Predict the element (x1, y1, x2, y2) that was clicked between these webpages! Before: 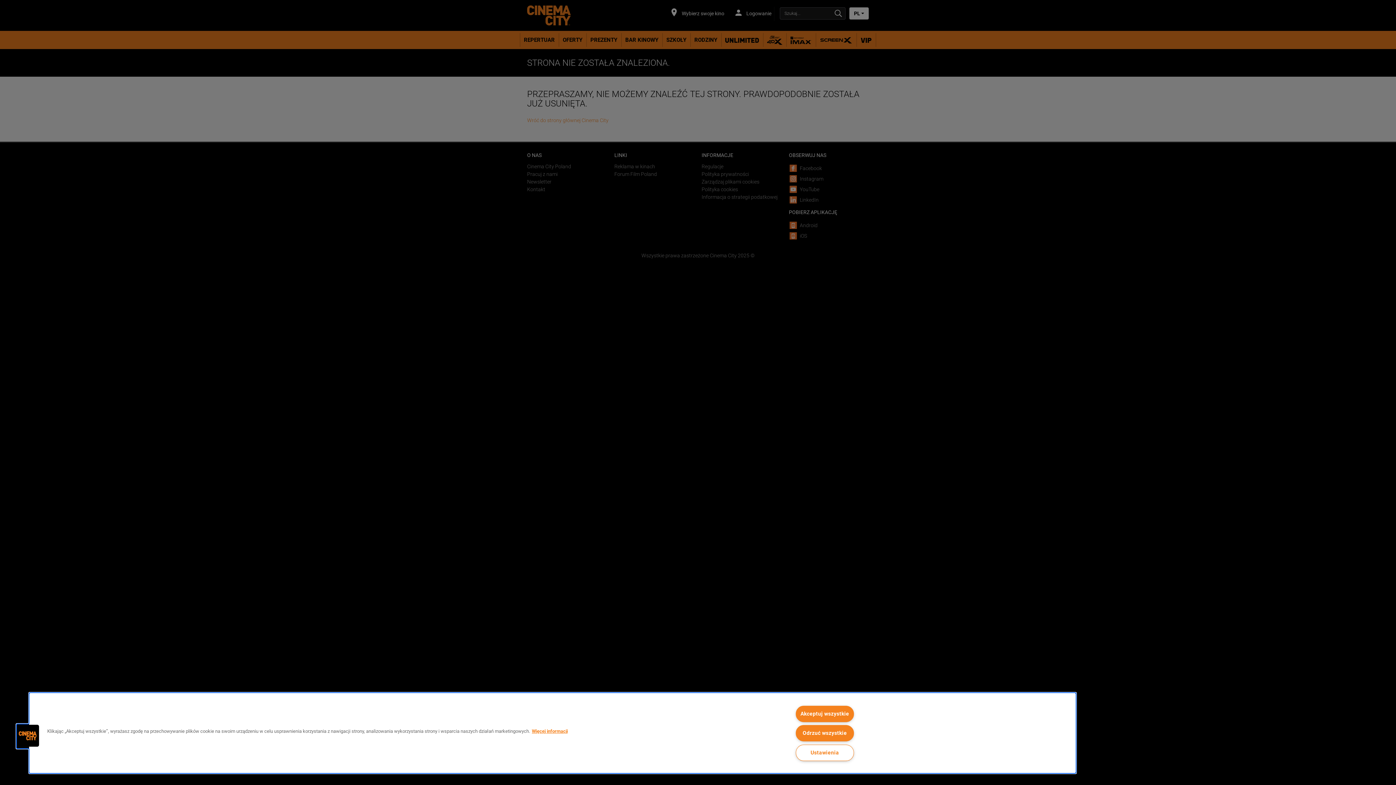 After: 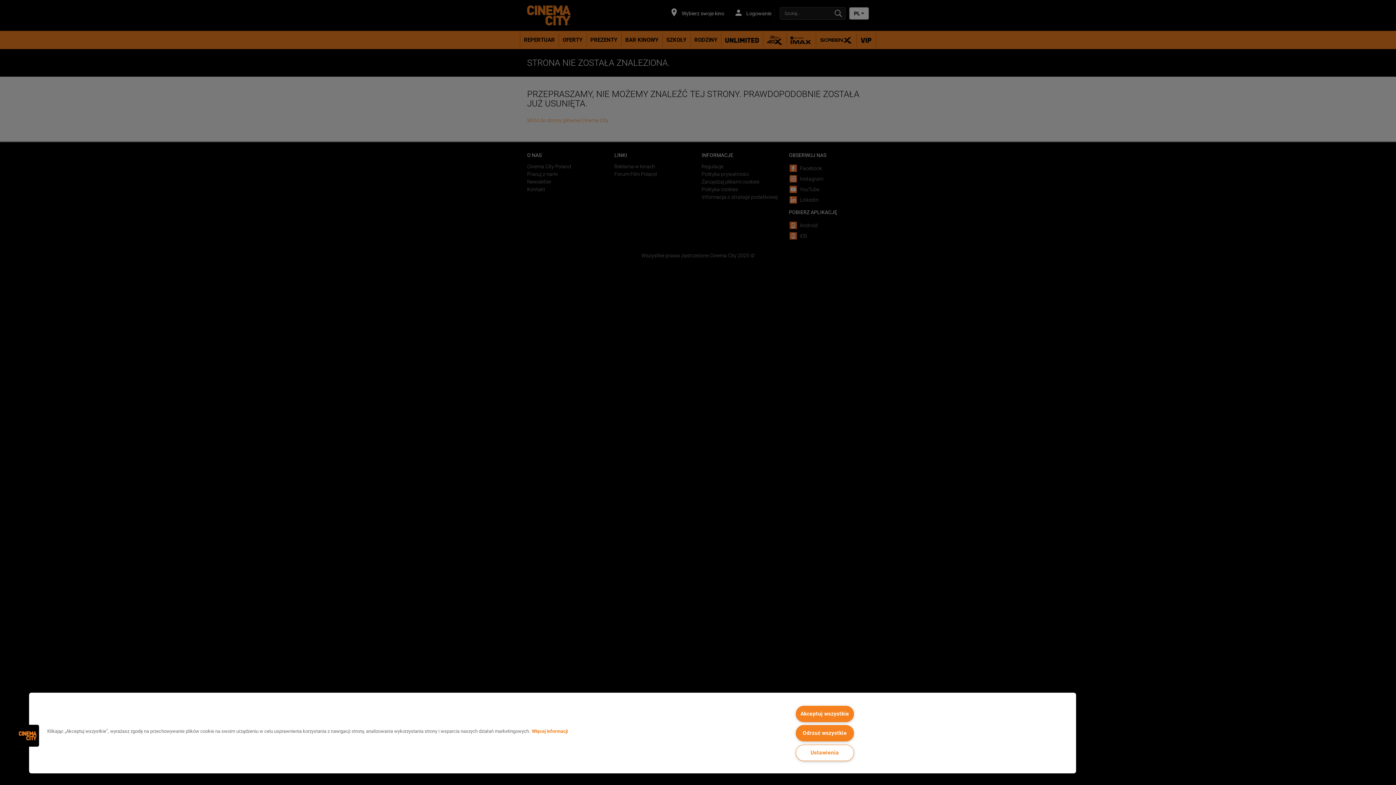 Action: label: Więcej informacji o Twojej prywatności, otwiera się w nowym oknie bbox: (532, 728, 568, 734)